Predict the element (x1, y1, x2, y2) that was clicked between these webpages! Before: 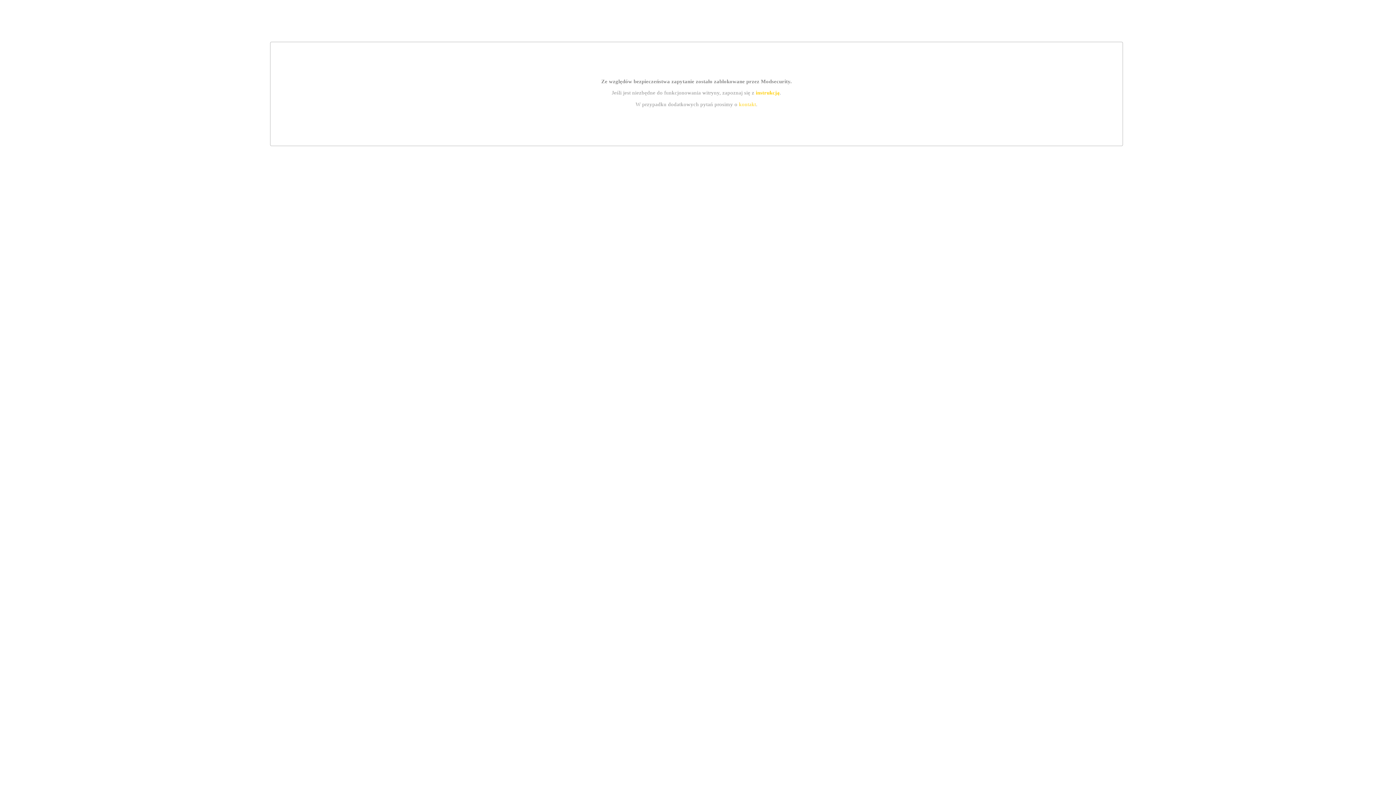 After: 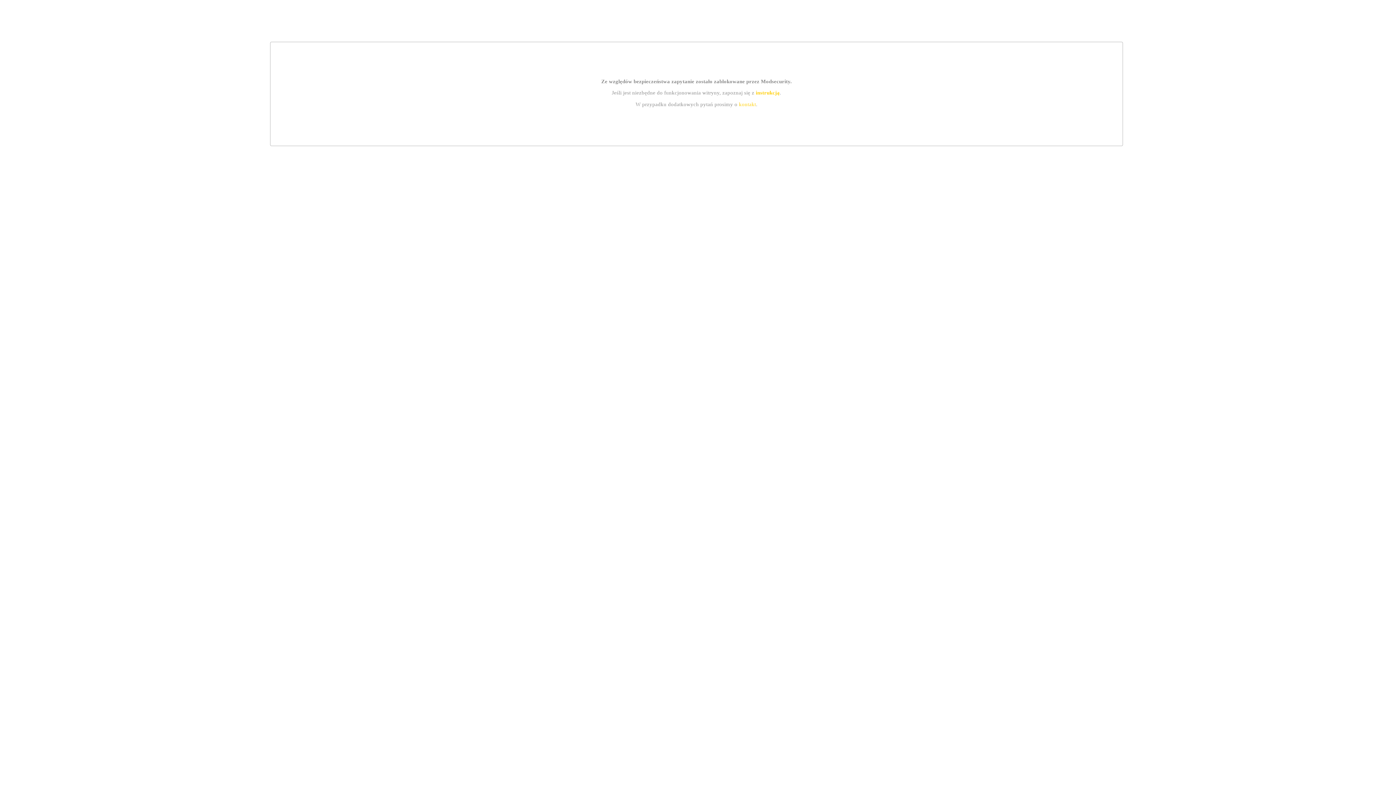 Action: bbox: (755, 89, 779, 95) label: instrukcją